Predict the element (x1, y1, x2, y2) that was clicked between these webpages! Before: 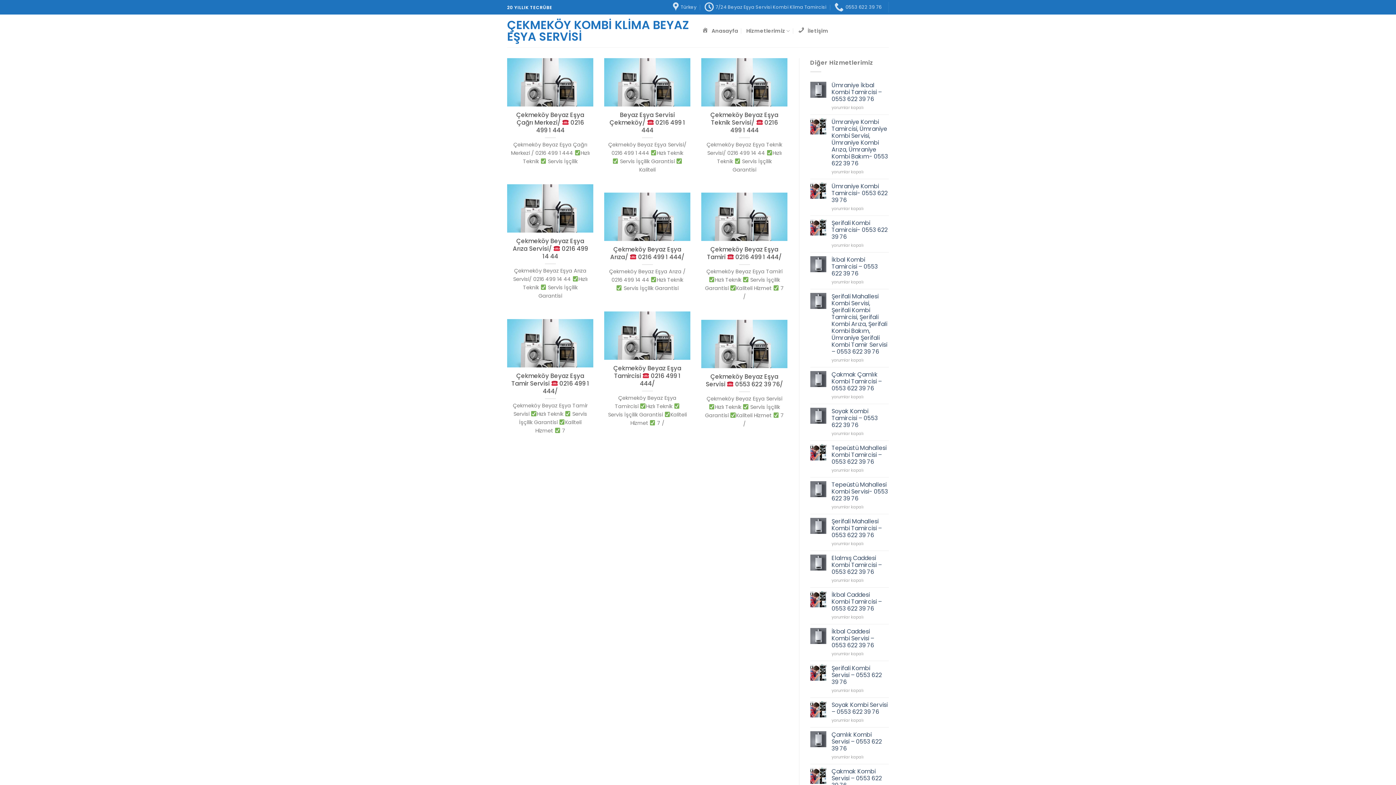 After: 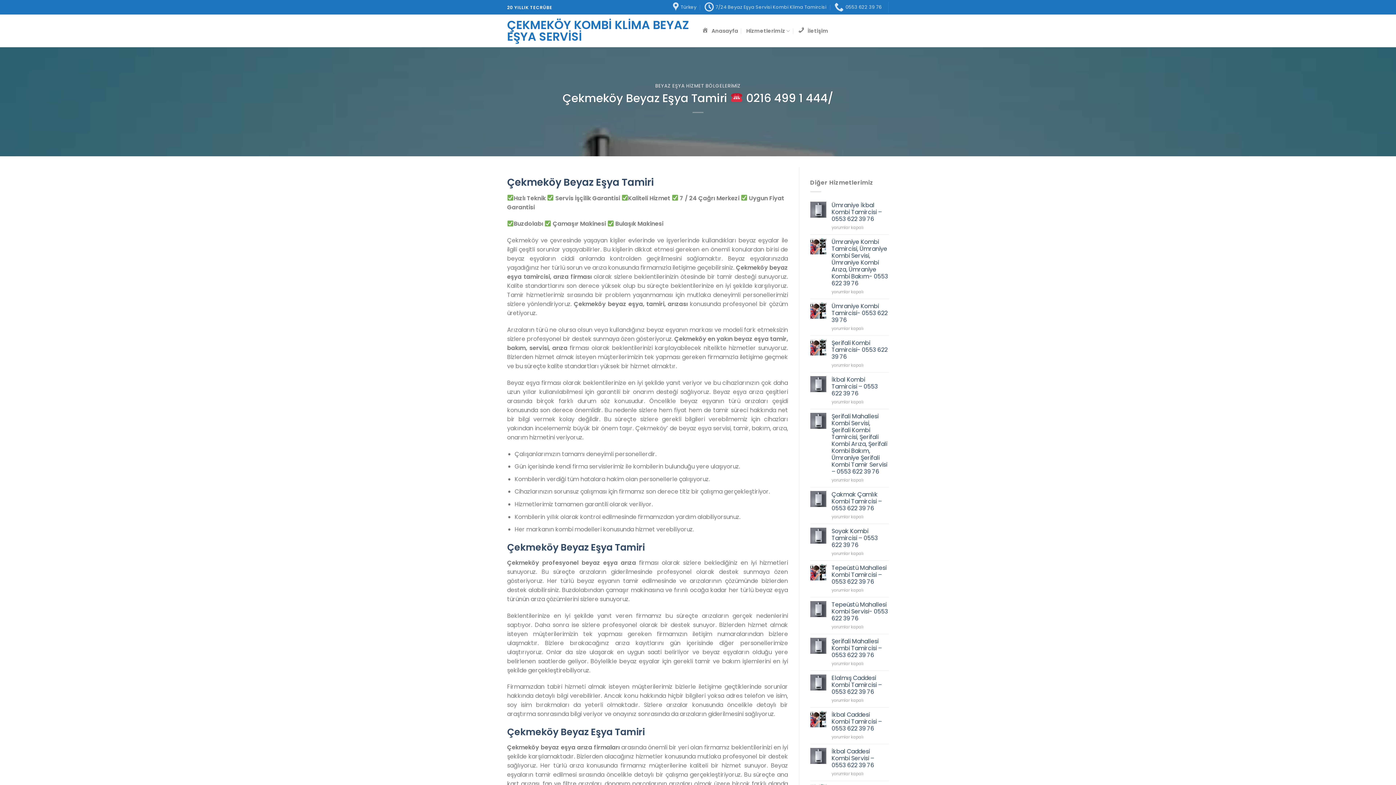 Action: bbox: (705, 245, 784, 261) label: Çekmeköy Beyaz Eşya Tamiri  0216 499 1 444/